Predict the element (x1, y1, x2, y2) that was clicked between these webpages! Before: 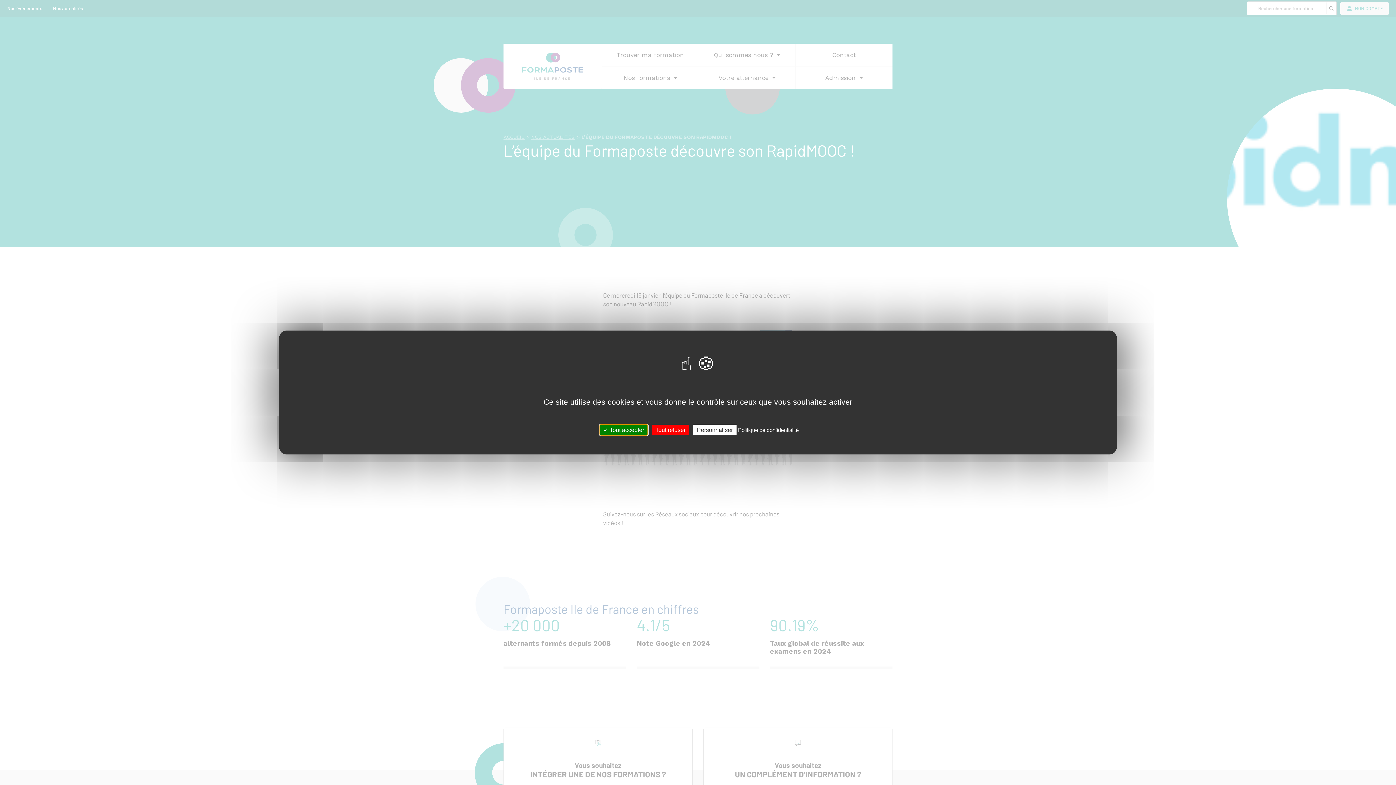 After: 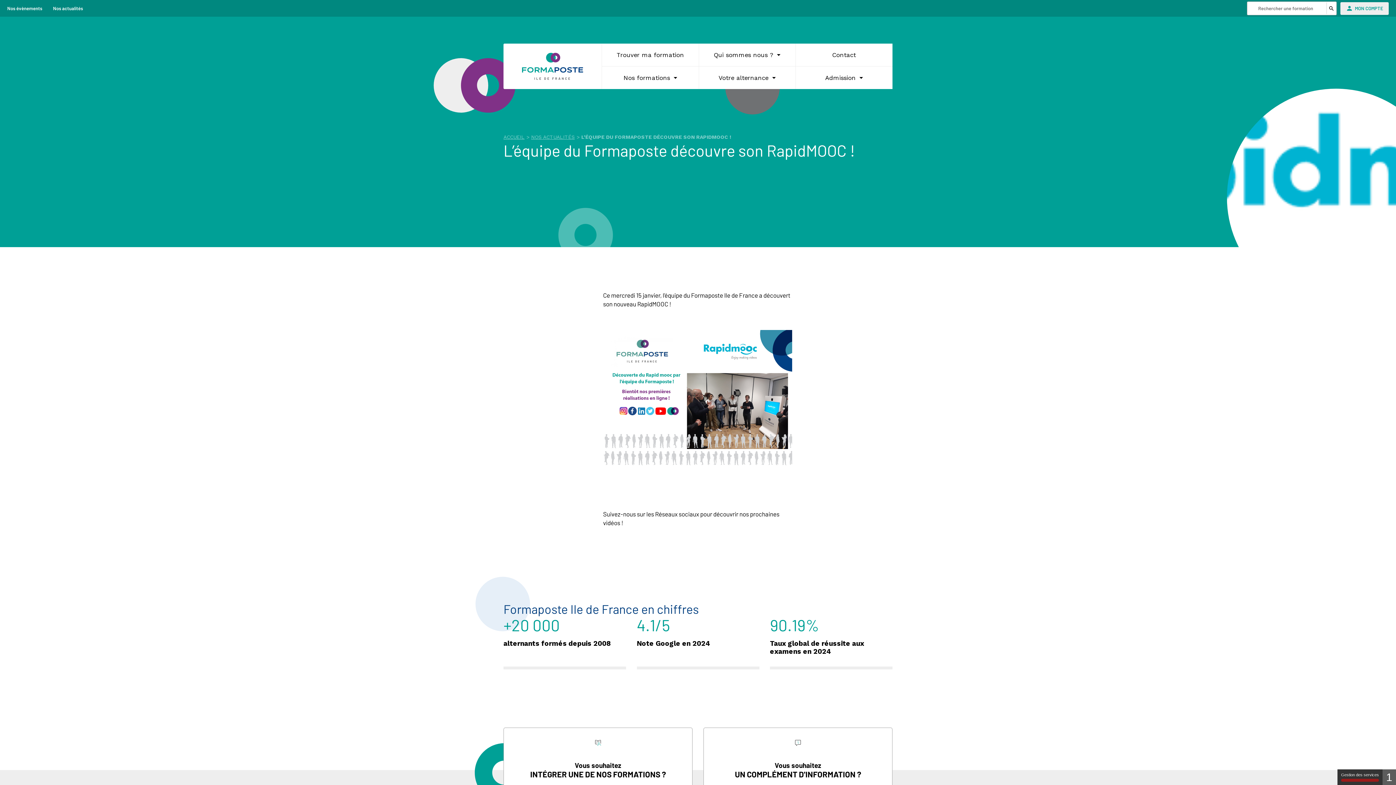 Action: bbox: (652, 424, 689, 435) label: Tout refuser